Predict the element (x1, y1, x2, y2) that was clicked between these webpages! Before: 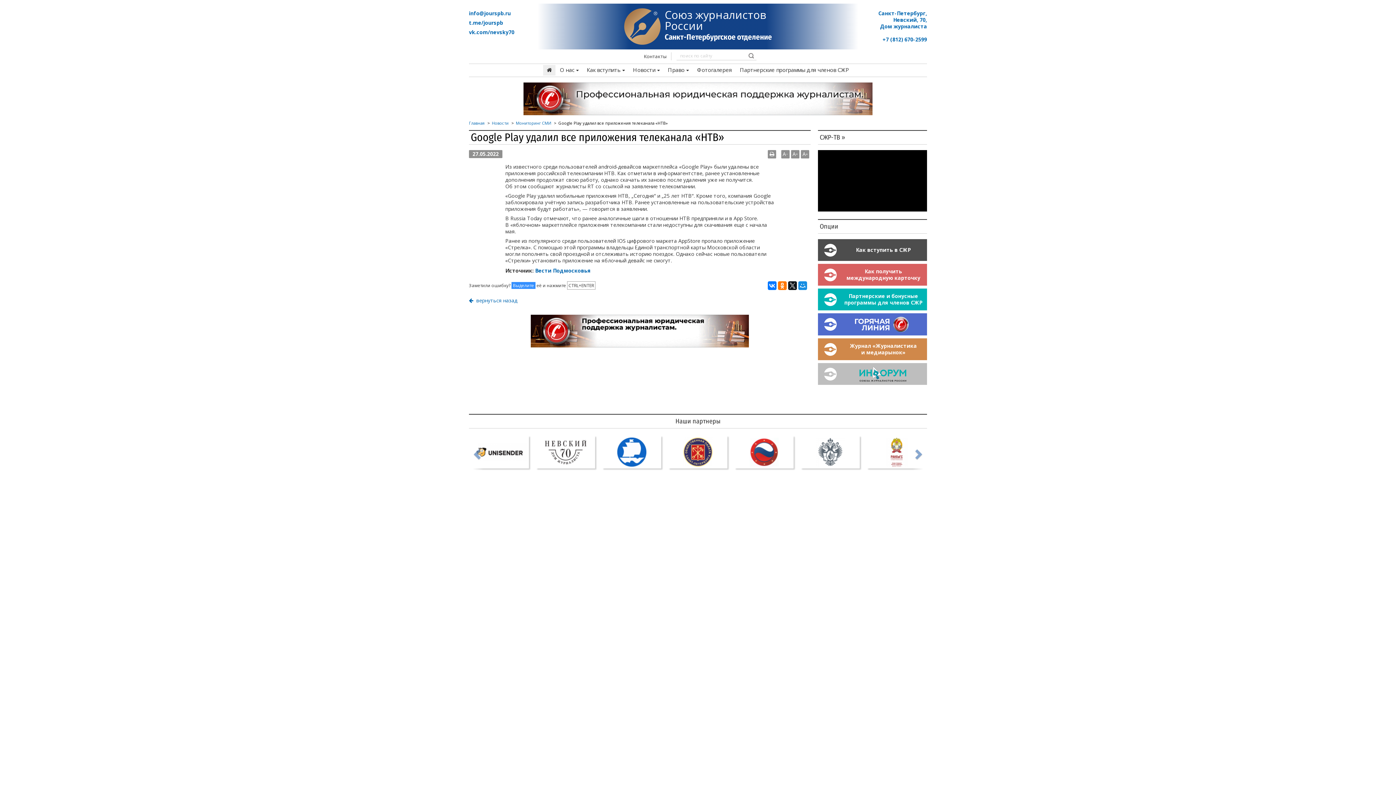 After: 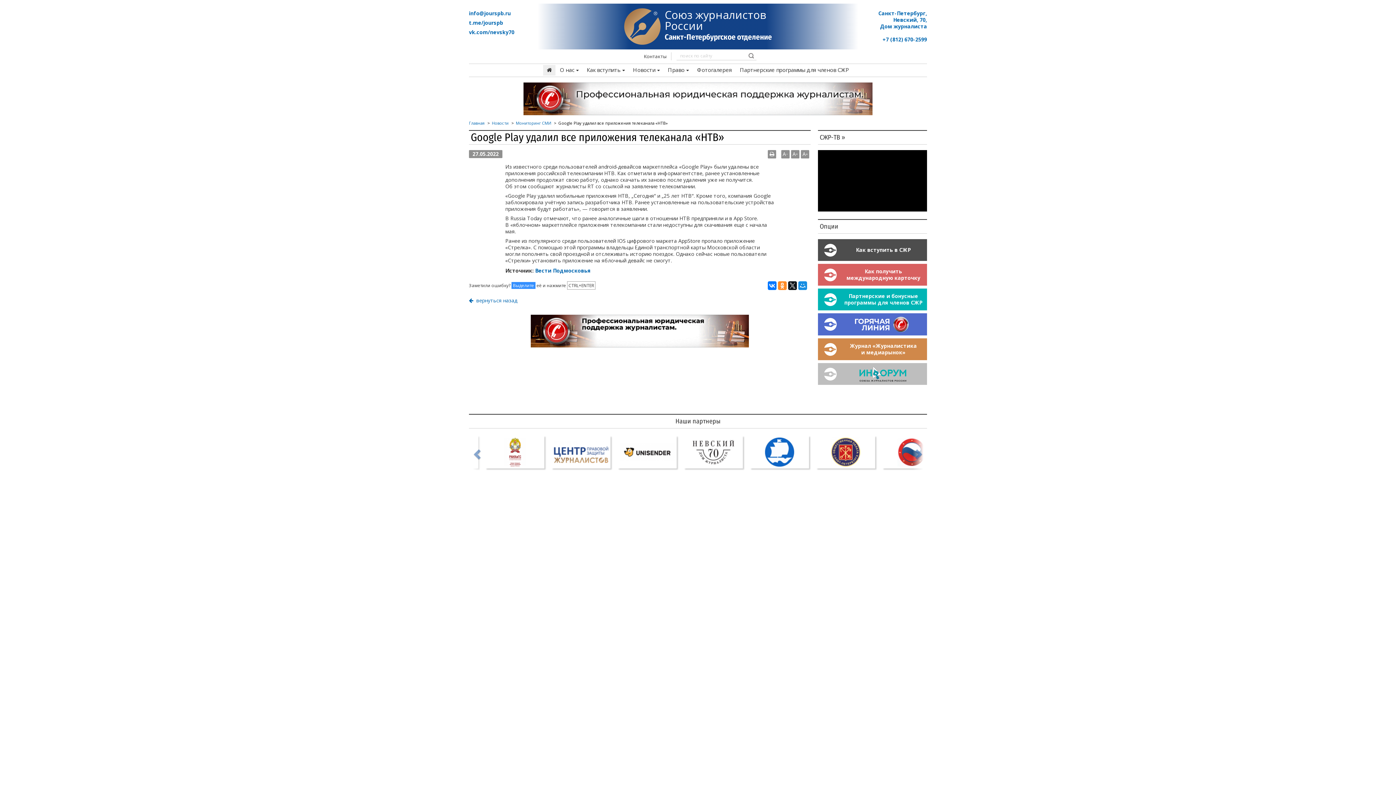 Action: bbox: (778, 281, 786, 290)